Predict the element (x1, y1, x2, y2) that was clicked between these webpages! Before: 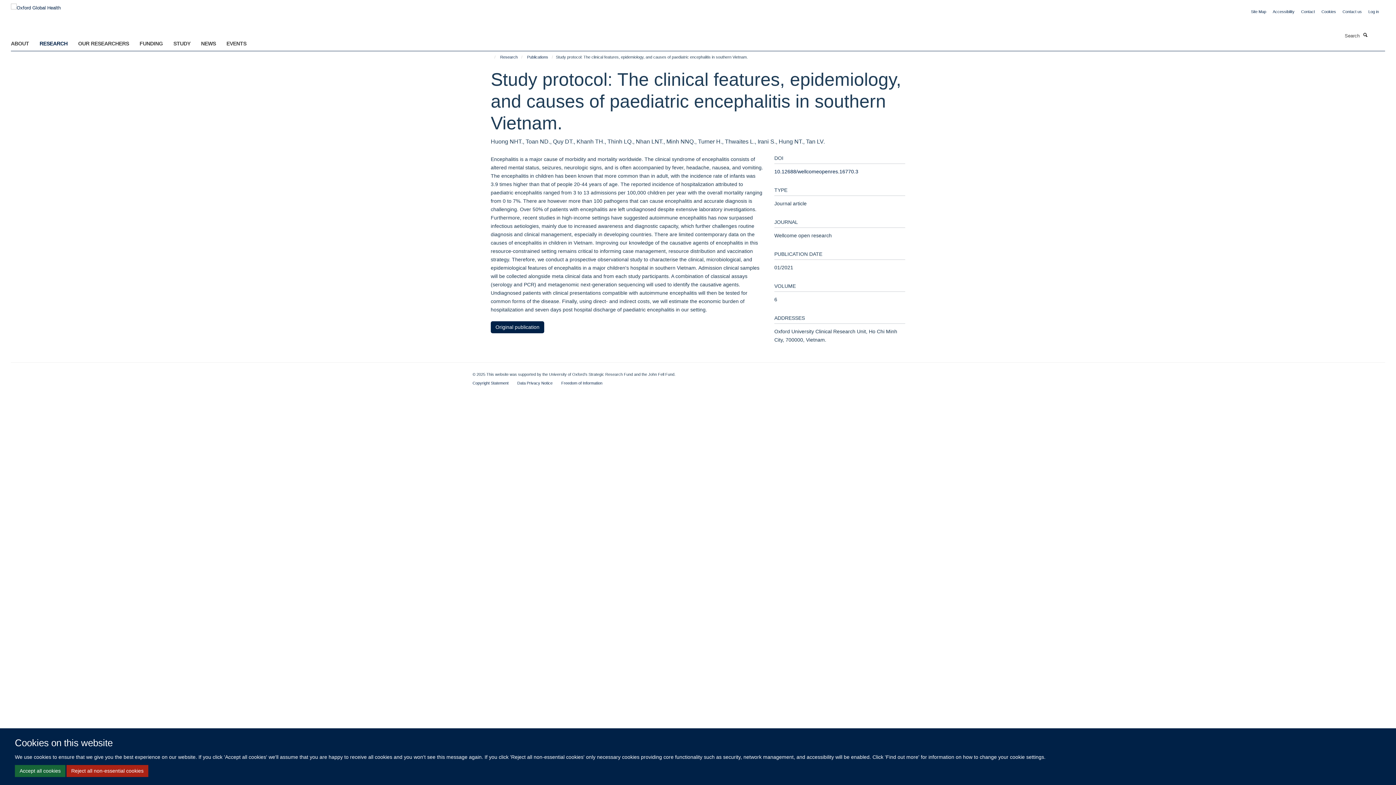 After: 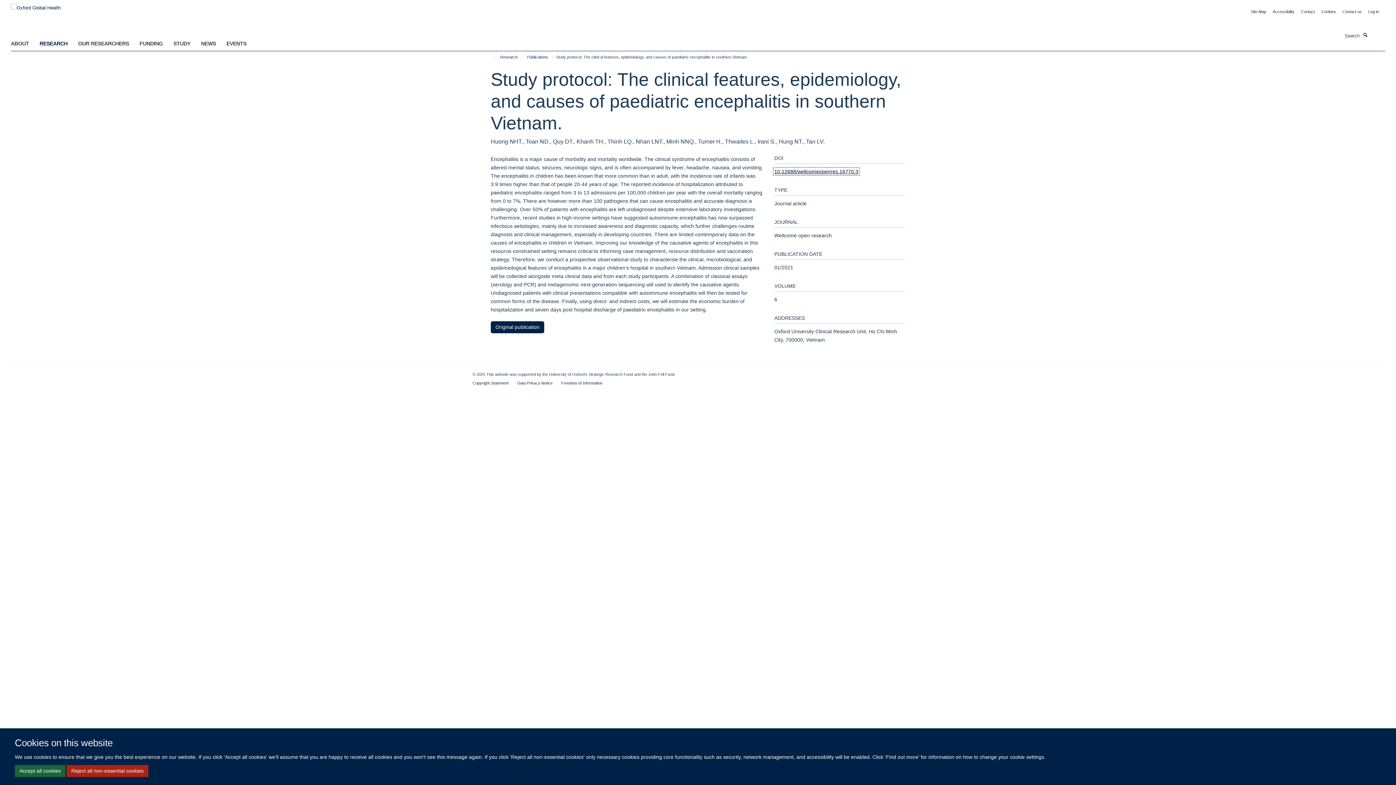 Action: bbox: (774, 168, 858, 174) label: 10.12688/wellcomeopenres.16770.3